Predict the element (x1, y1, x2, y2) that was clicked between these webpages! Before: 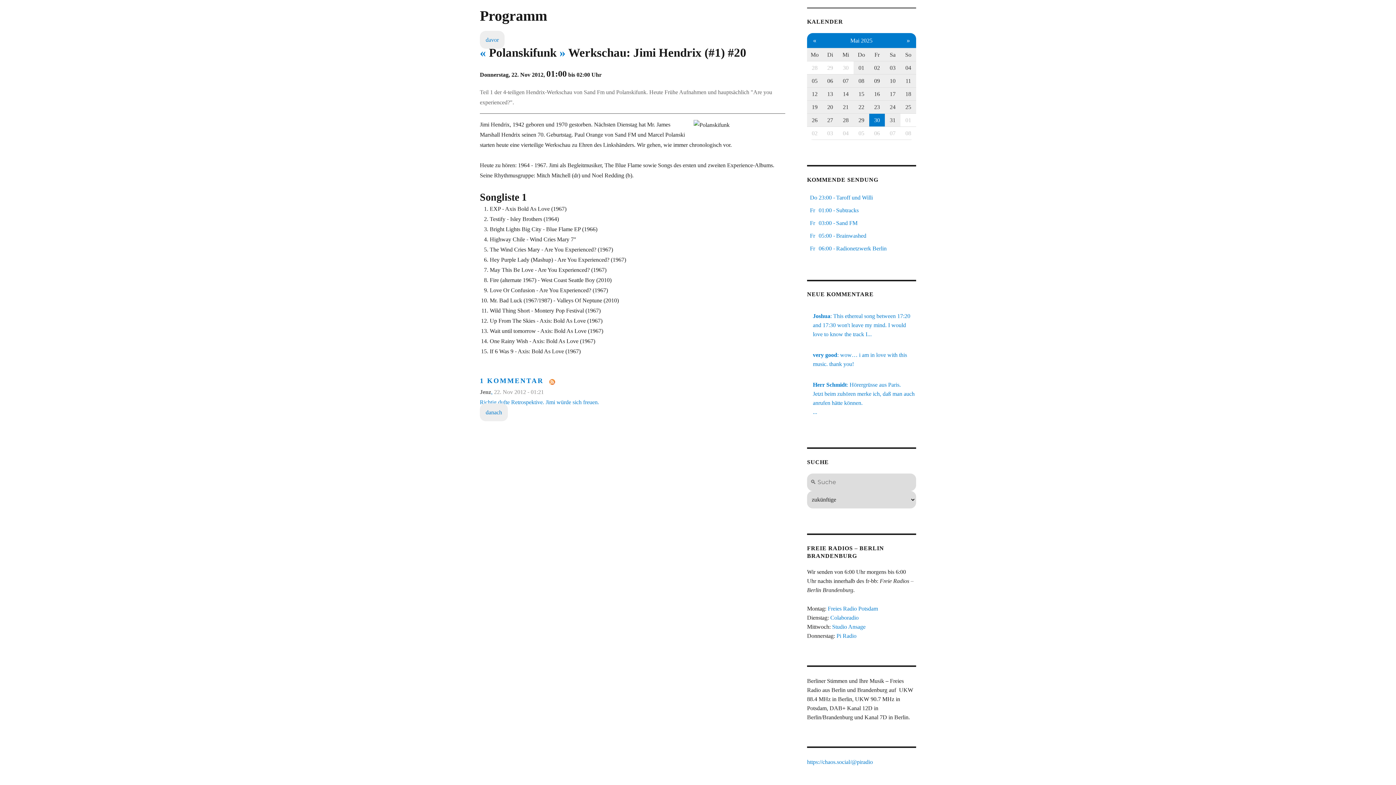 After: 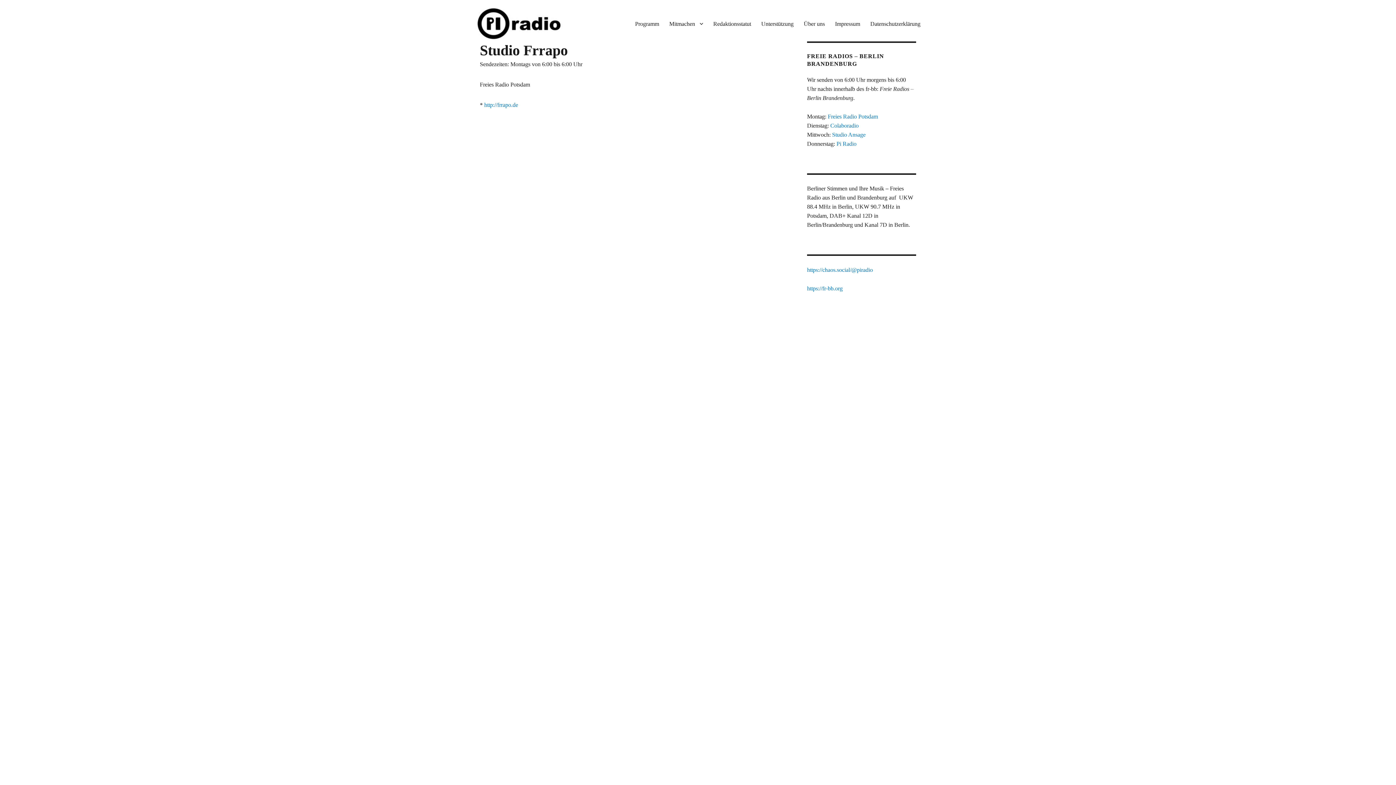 Action: bbox: (828, 605, 878, 611) label: Freies Radio Potsdam